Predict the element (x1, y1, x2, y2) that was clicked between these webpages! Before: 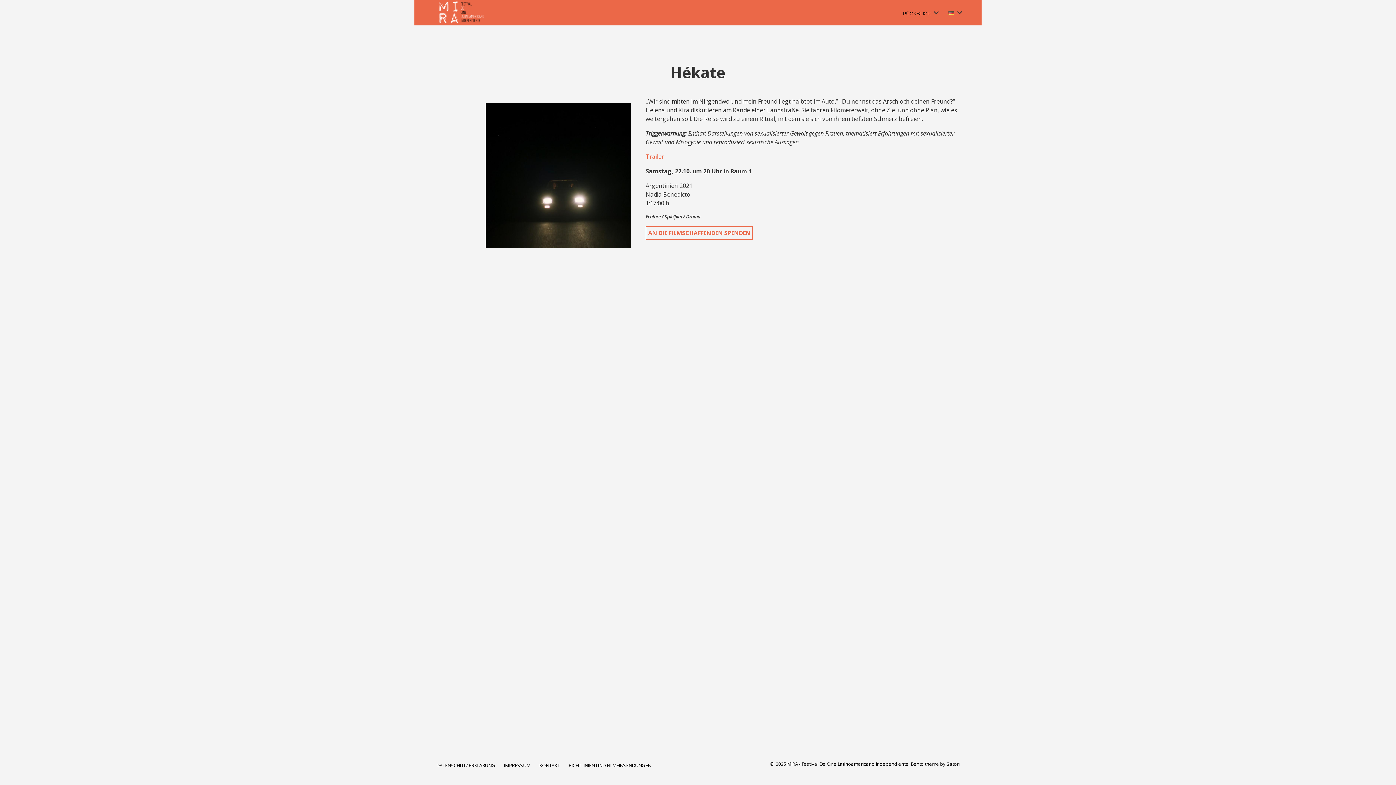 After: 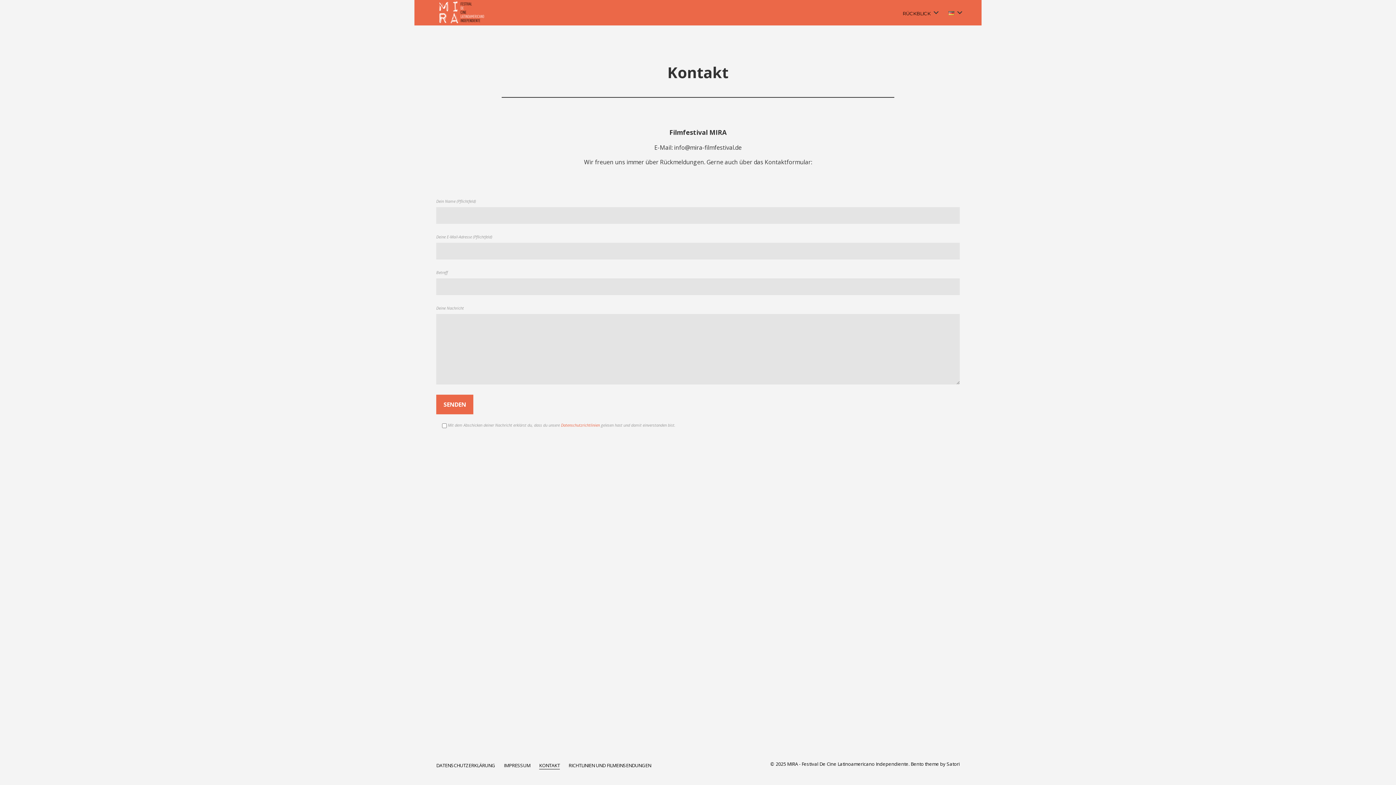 Action: label: KONTAKT bbox: (539, 761, 560, 769)